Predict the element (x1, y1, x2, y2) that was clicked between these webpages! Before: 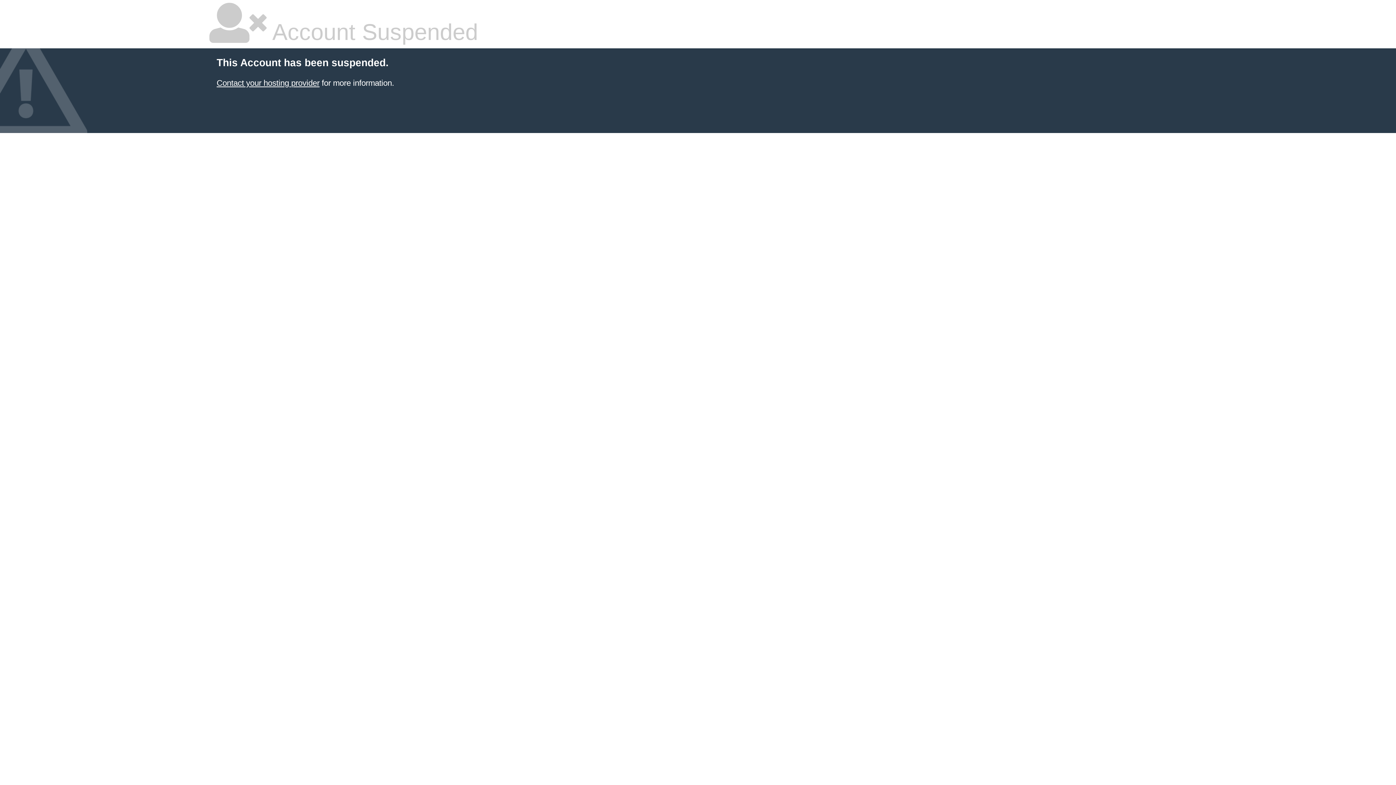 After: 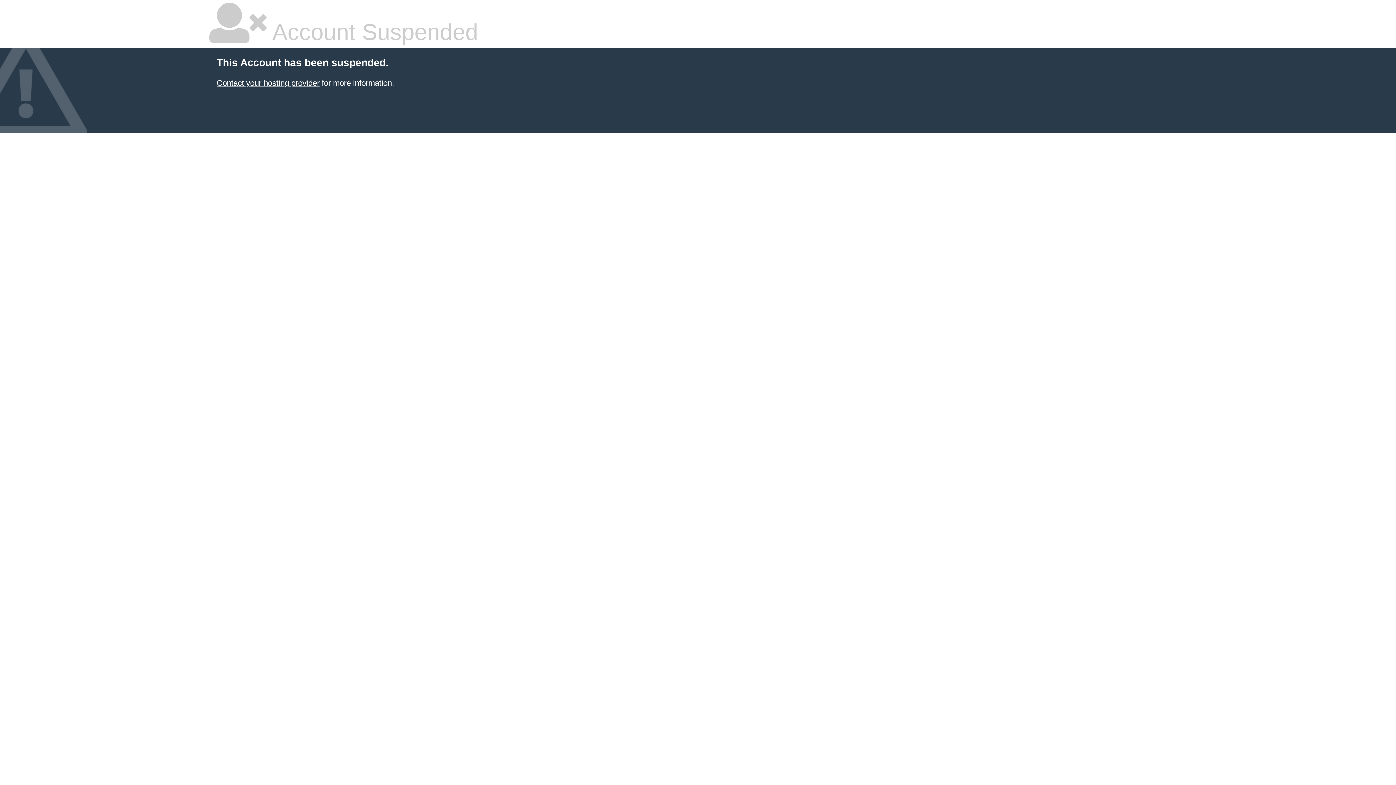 Action: bbox: (216, 78, 319, 87) label: Contact your hosting provider